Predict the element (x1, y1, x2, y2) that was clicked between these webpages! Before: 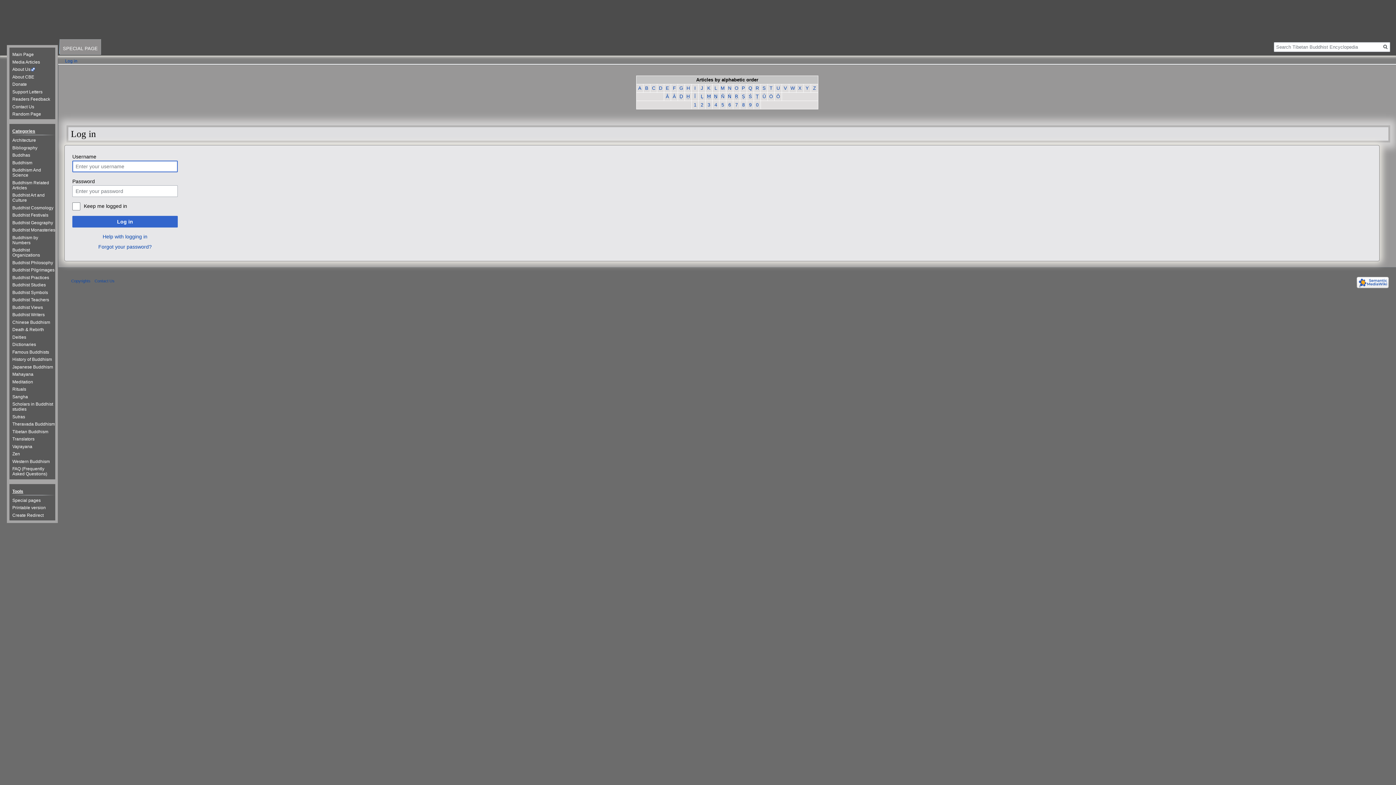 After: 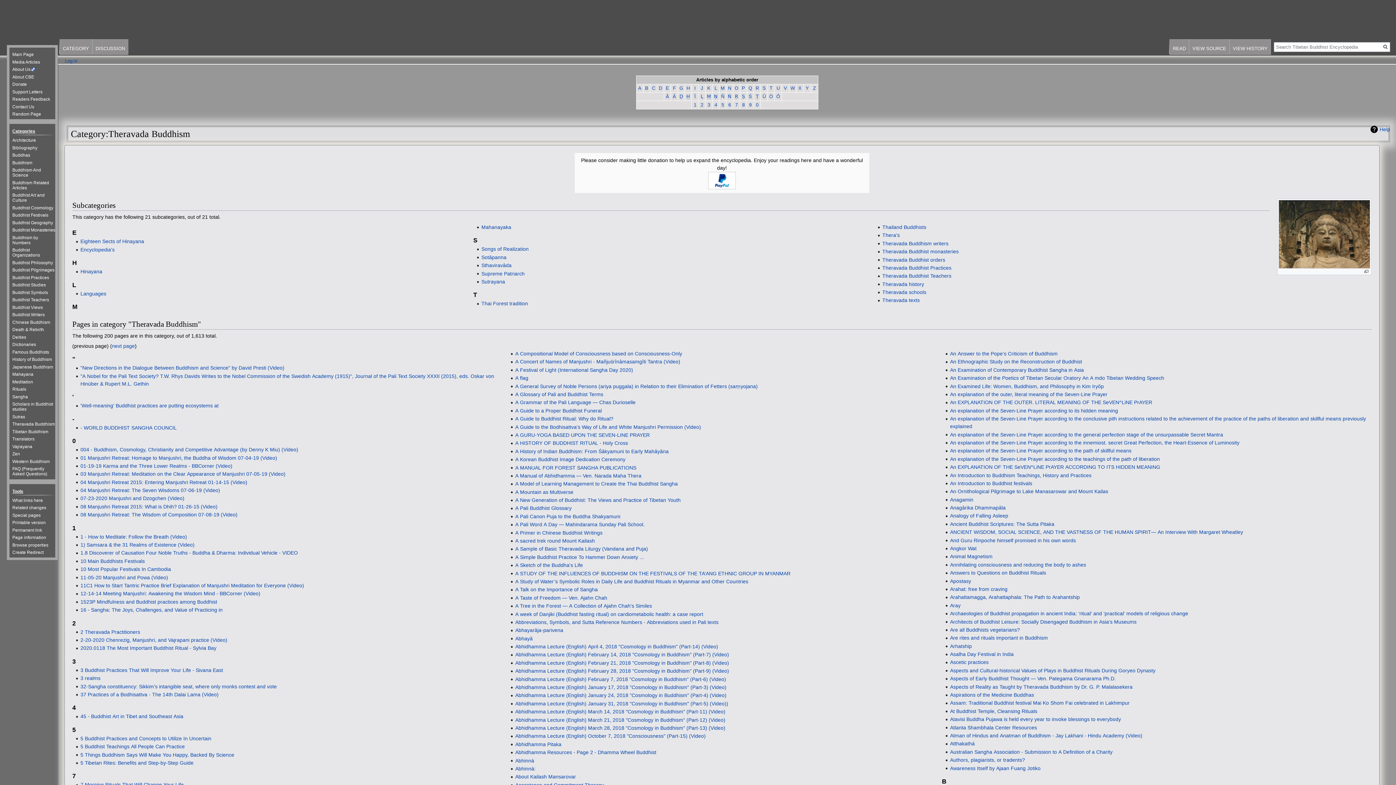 Action: bbox: (12, 421, 54, 427) label: Theravada Buddhism